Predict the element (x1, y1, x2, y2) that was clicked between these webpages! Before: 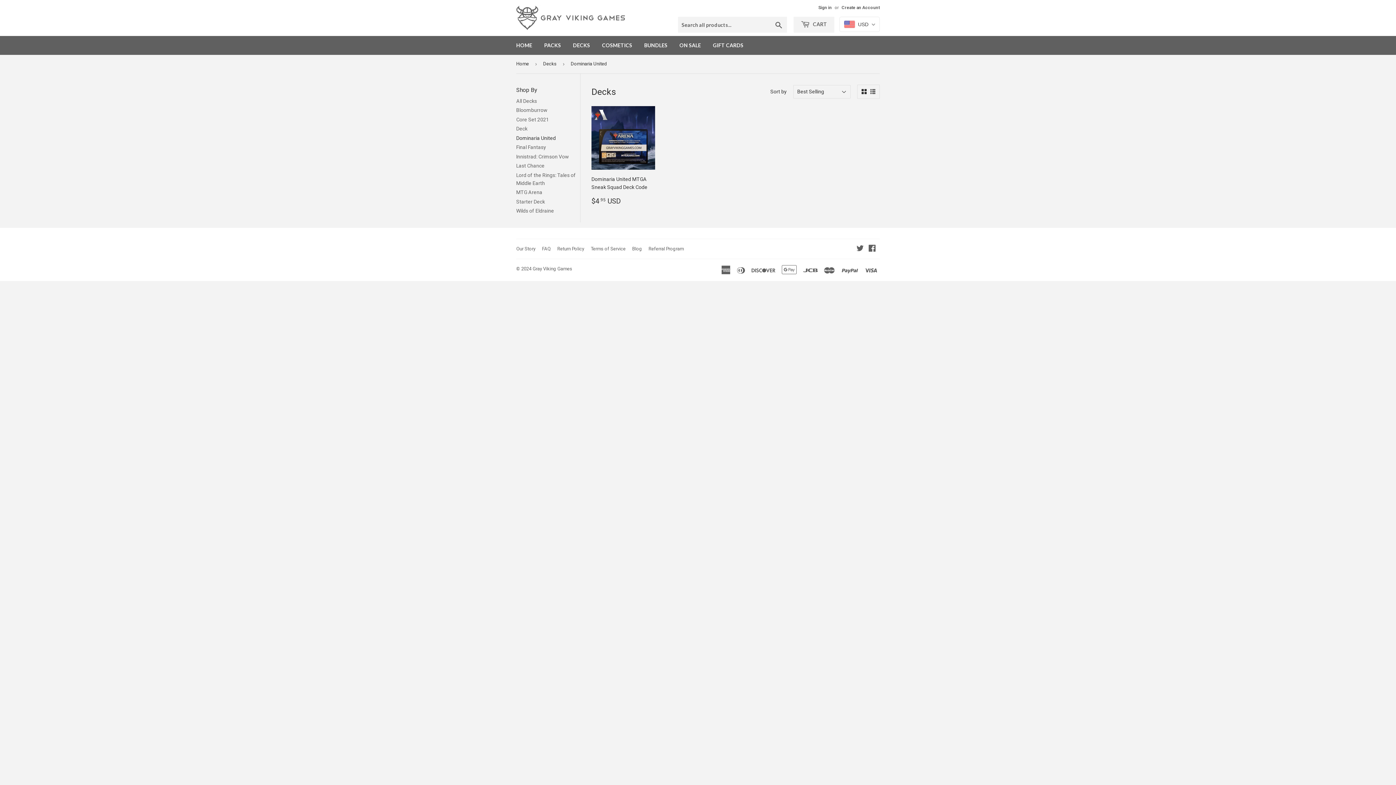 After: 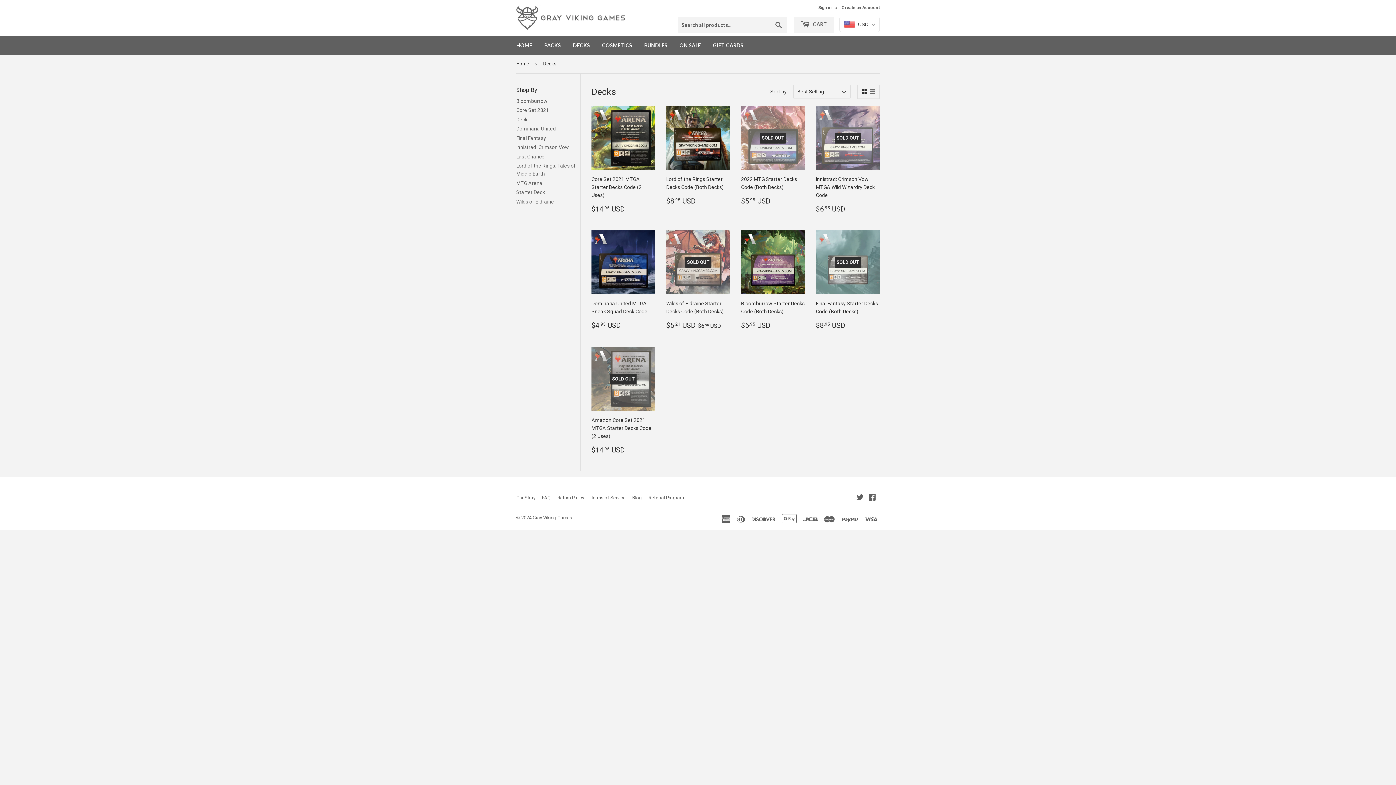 Action: label: All Decks bbox: (516, 98, 537, 103)